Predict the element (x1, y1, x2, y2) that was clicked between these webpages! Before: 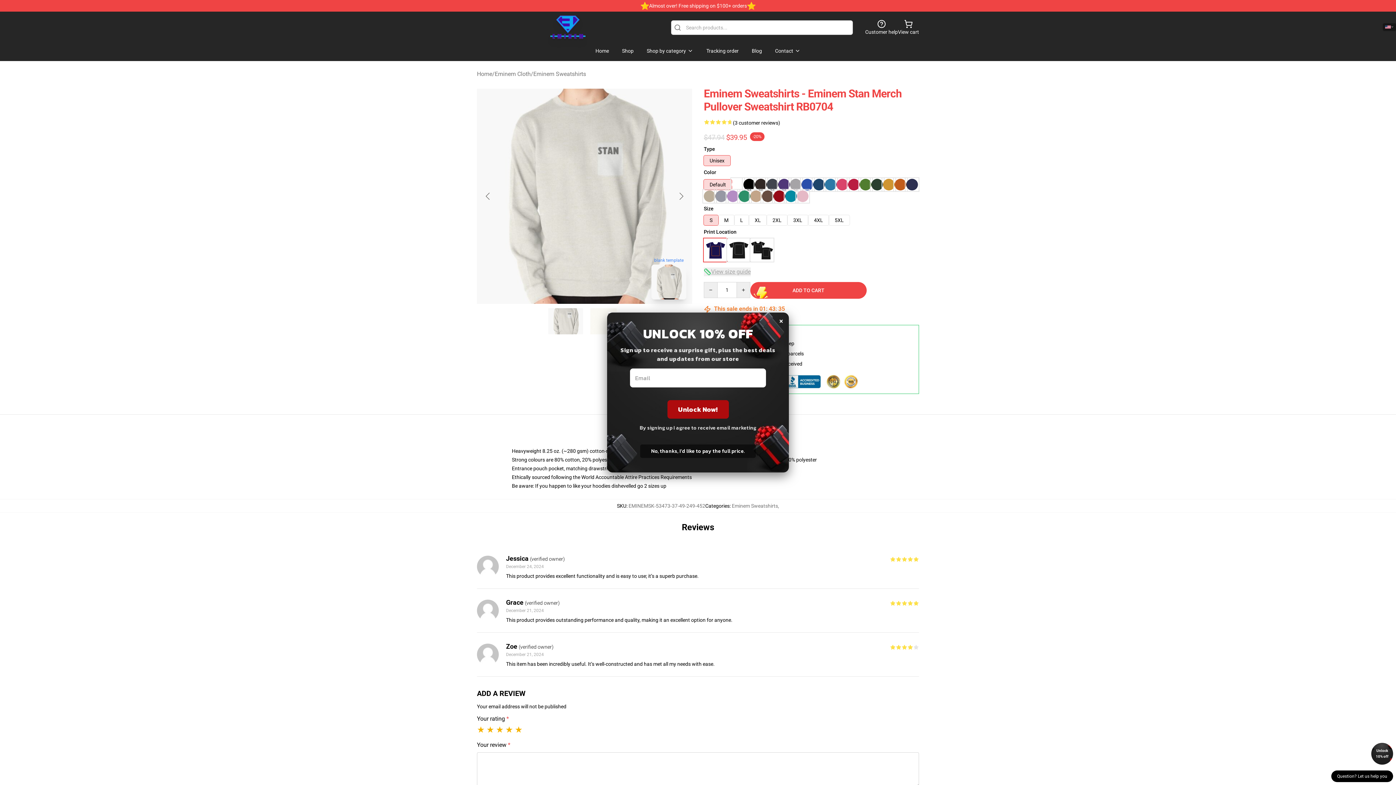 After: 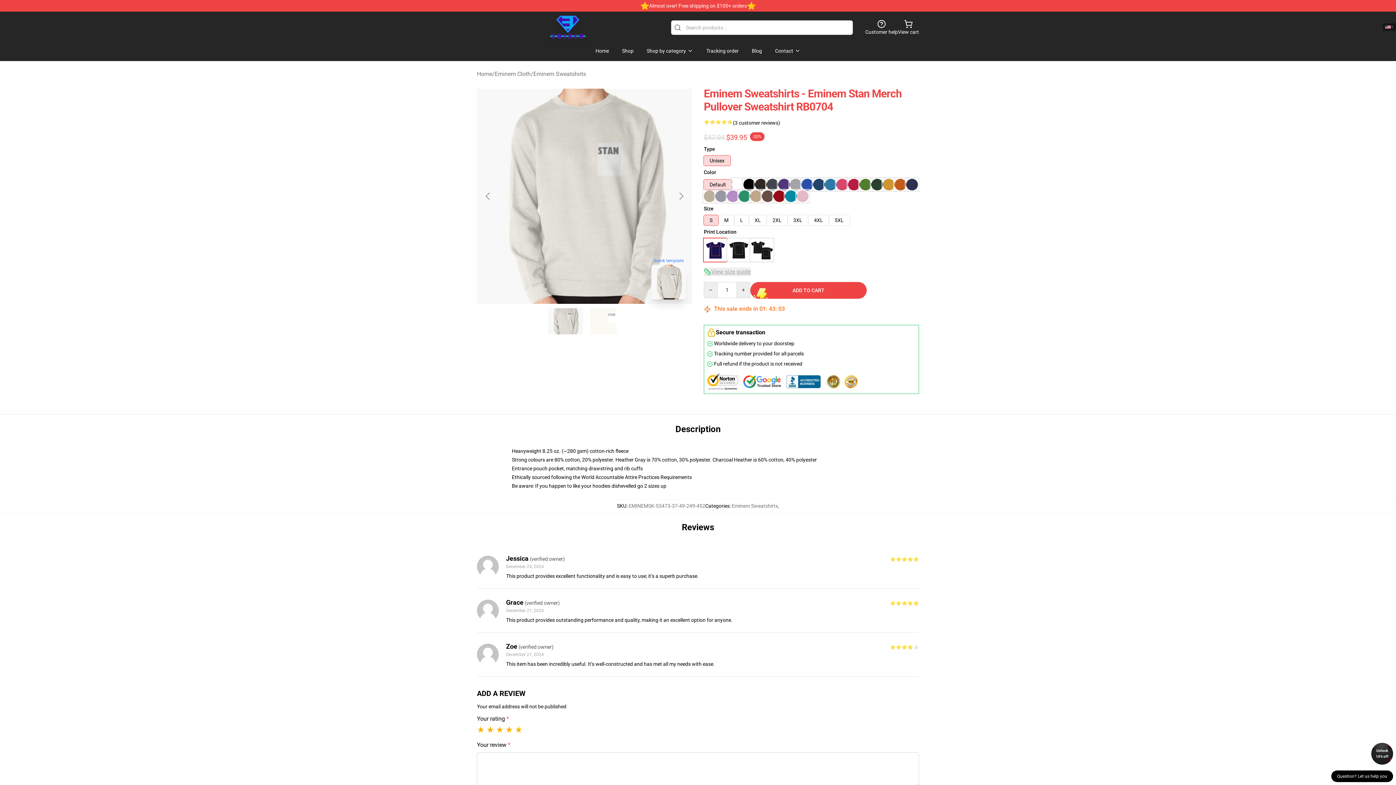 Action: label: × bbox: (779, 312, 783, 328)